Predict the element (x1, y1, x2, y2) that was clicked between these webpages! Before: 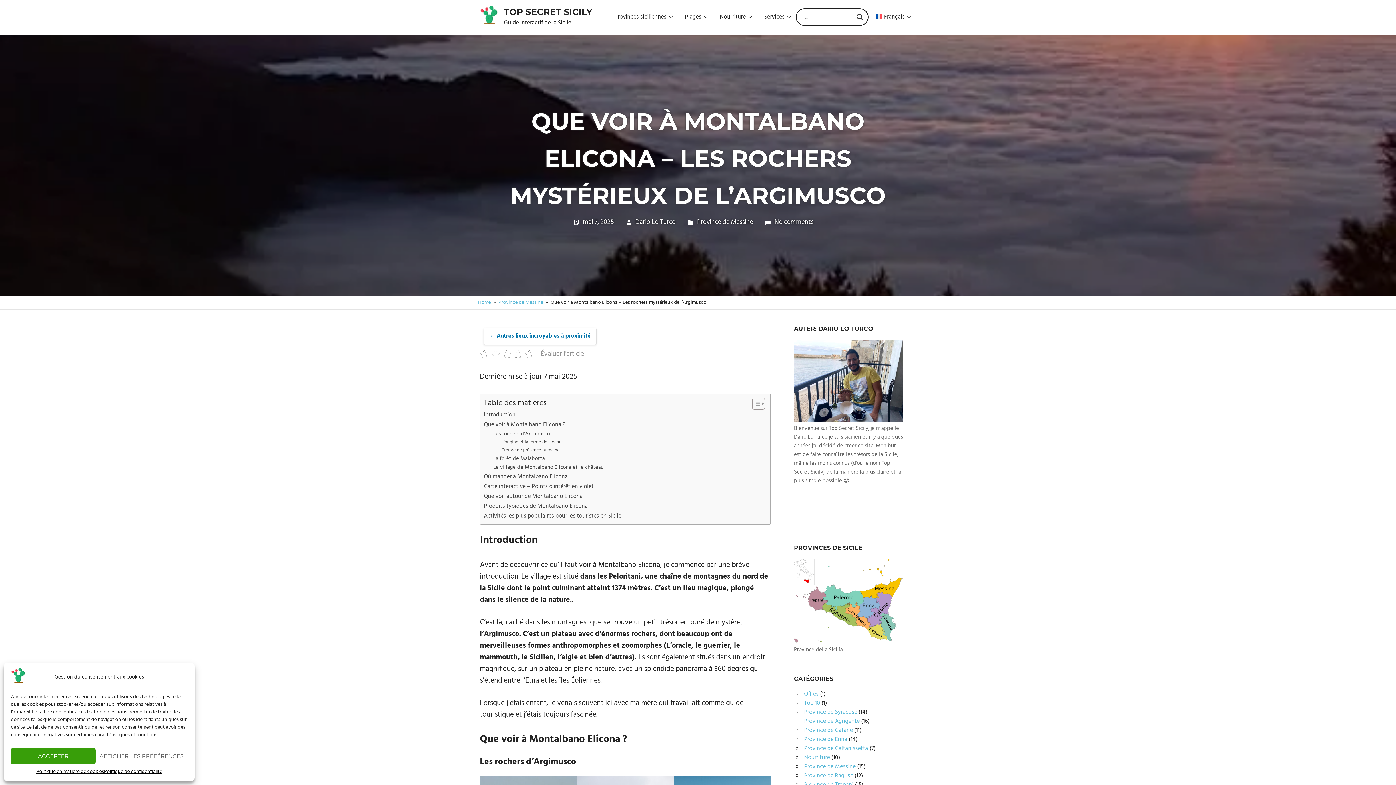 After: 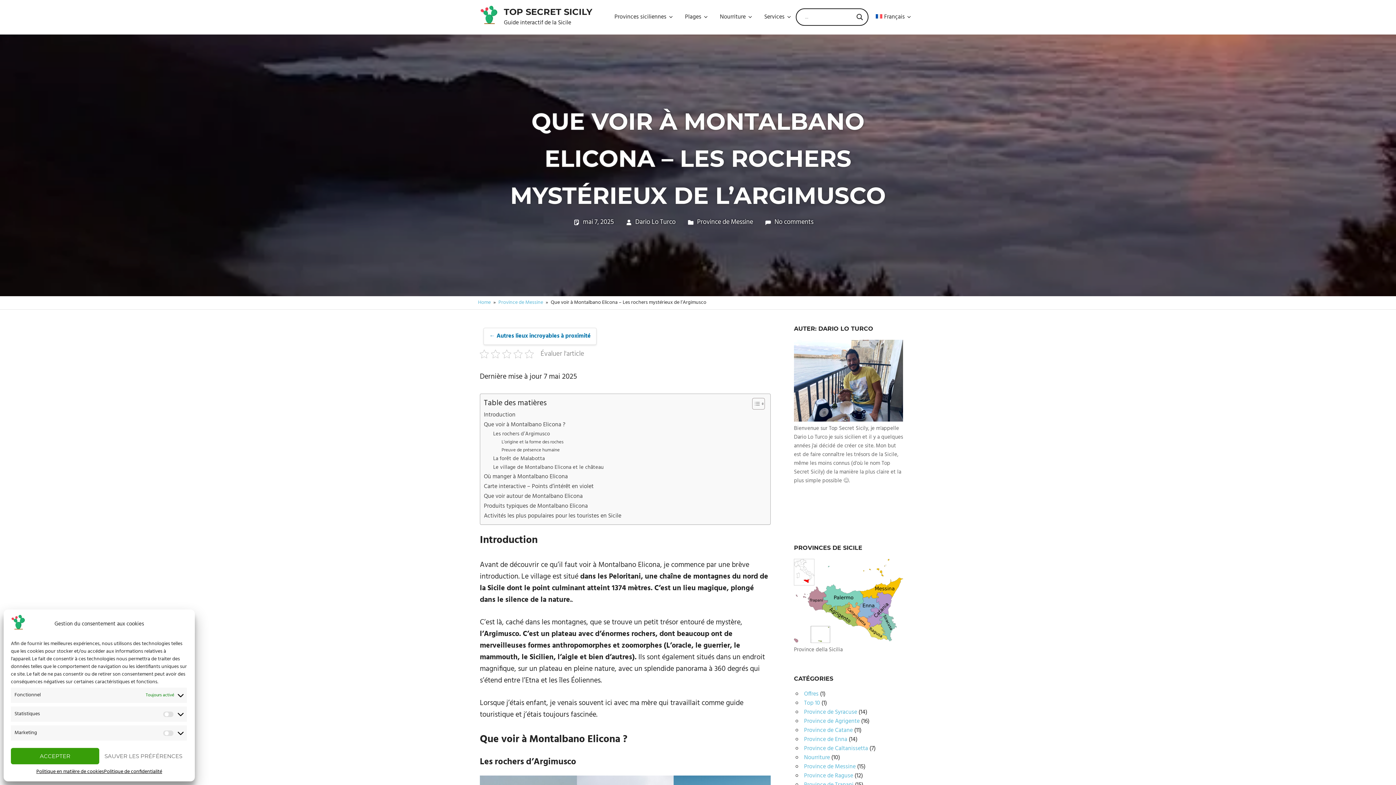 Action: label: AFFICHER LES PRÉFÉRENCES bbox: (95, 748, 187, 764)